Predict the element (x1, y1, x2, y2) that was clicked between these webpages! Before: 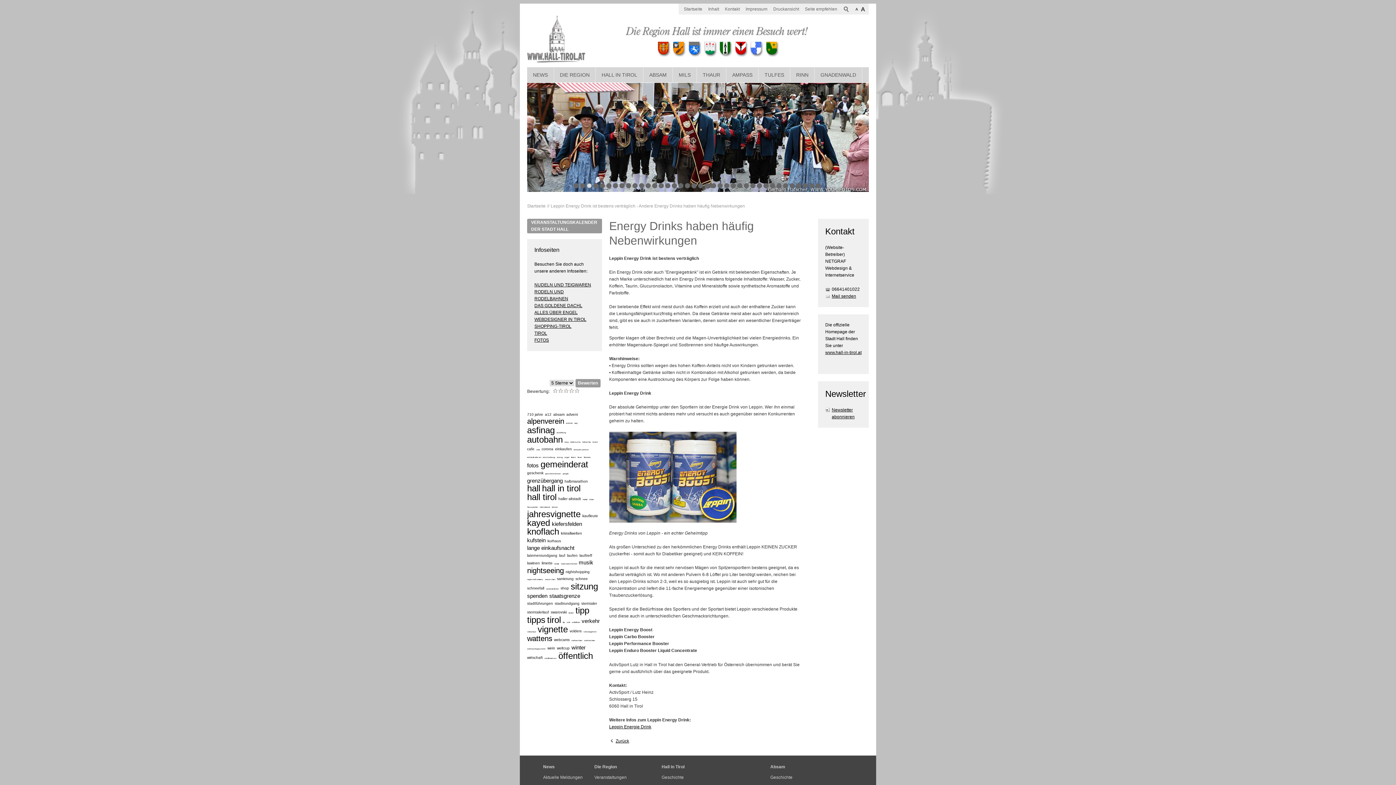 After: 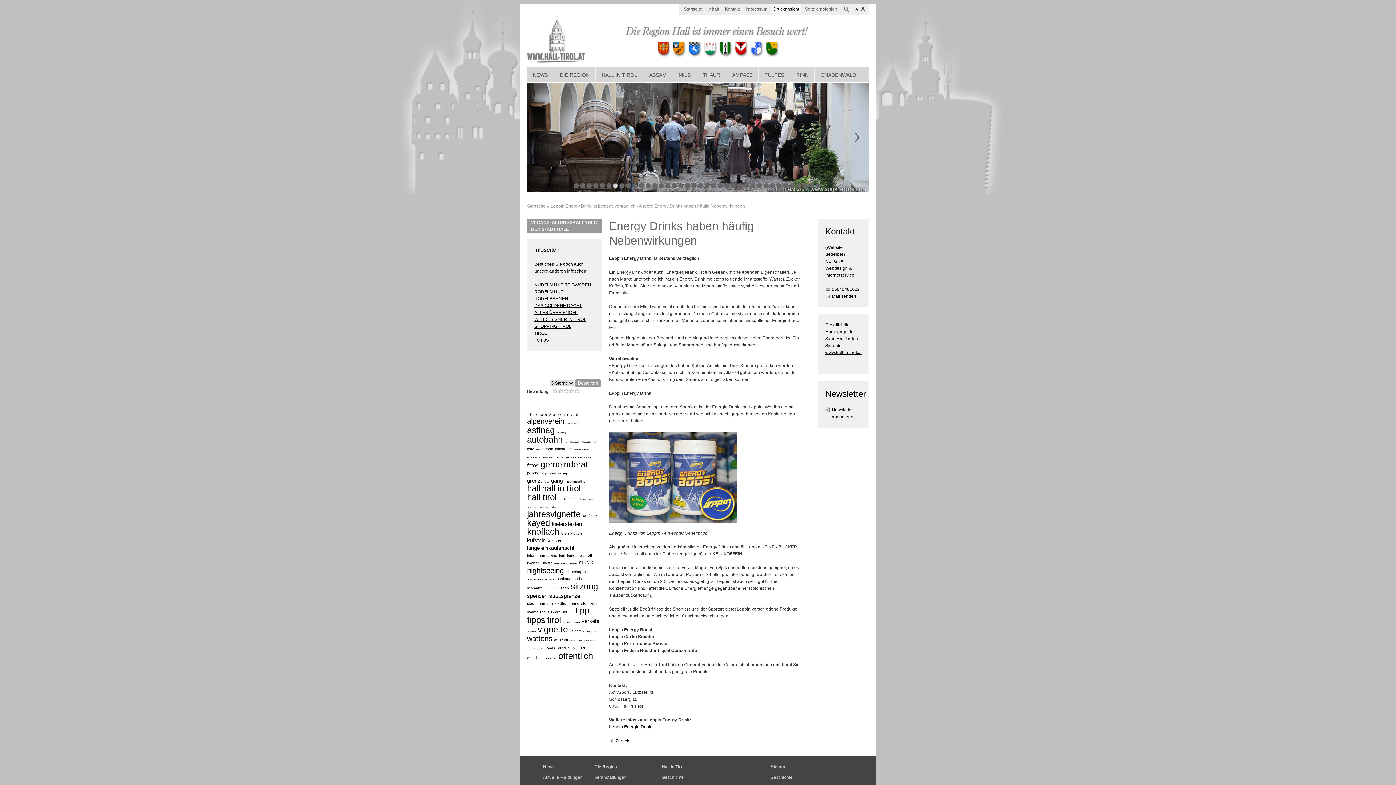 Action: label: Druckansicht bbox: (771, 3, 801, 14)